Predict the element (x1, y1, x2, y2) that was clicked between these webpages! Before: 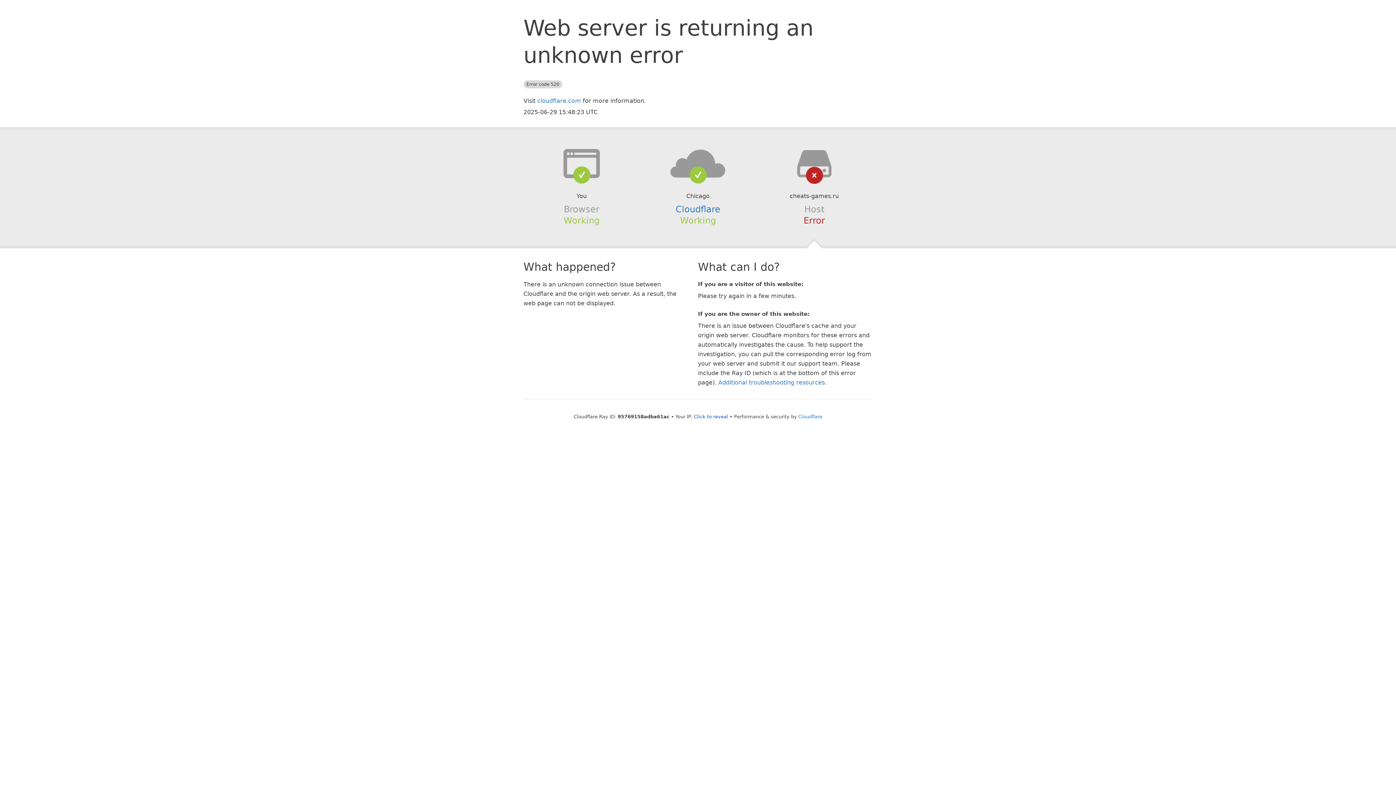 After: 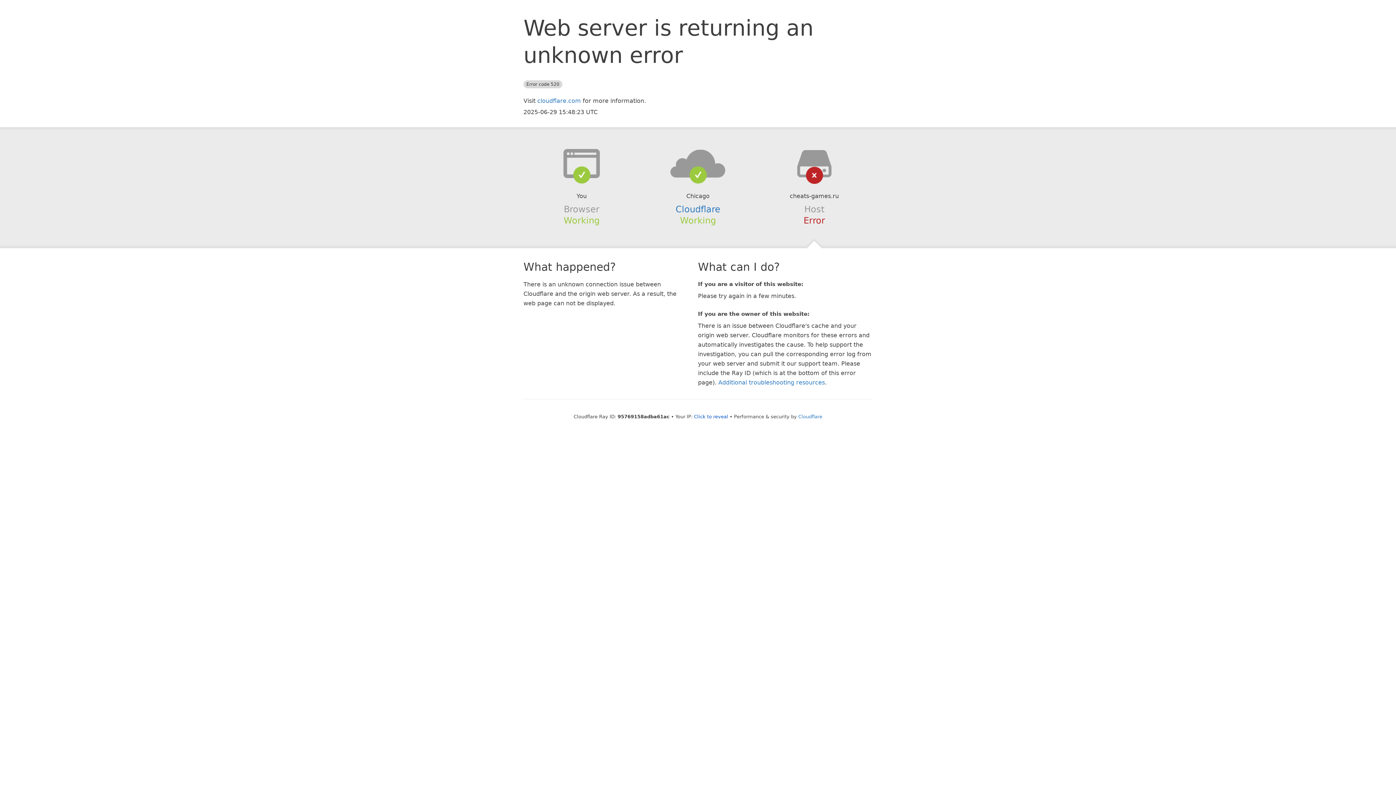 Action: bbox: (639, 148, 756, 178)